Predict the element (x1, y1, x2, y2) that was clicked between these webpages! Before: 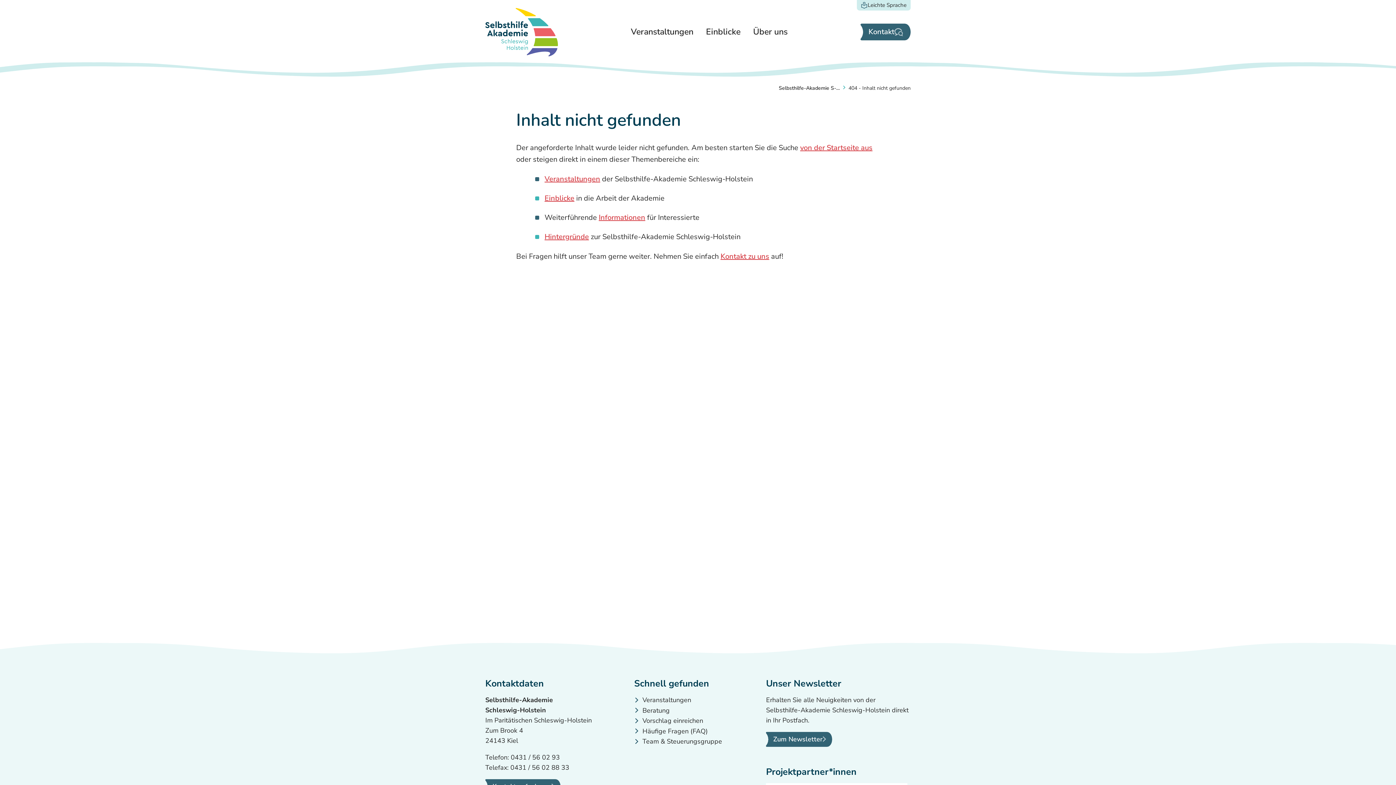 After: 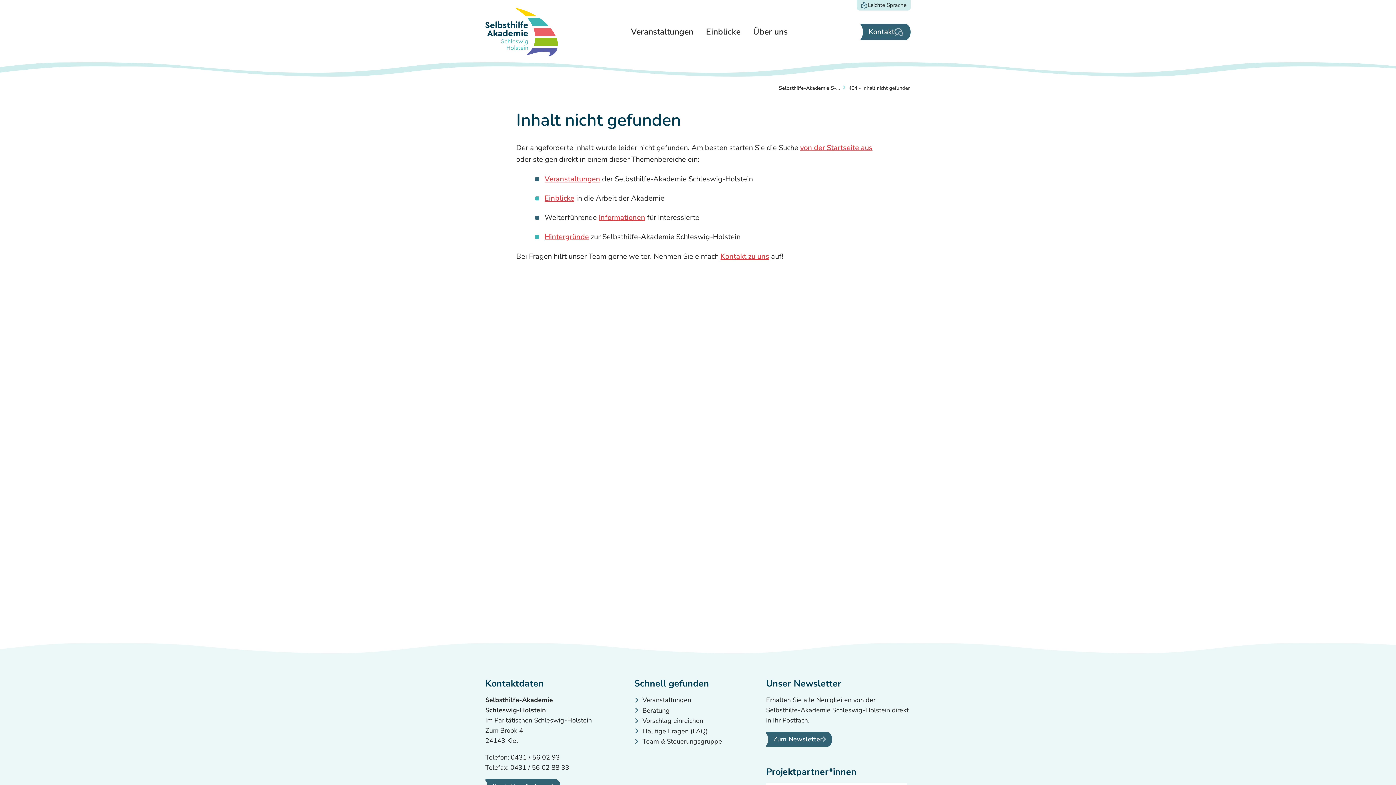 Action: label: 0431 / 56 02 93 bbox: (510, 753, 560, 762)